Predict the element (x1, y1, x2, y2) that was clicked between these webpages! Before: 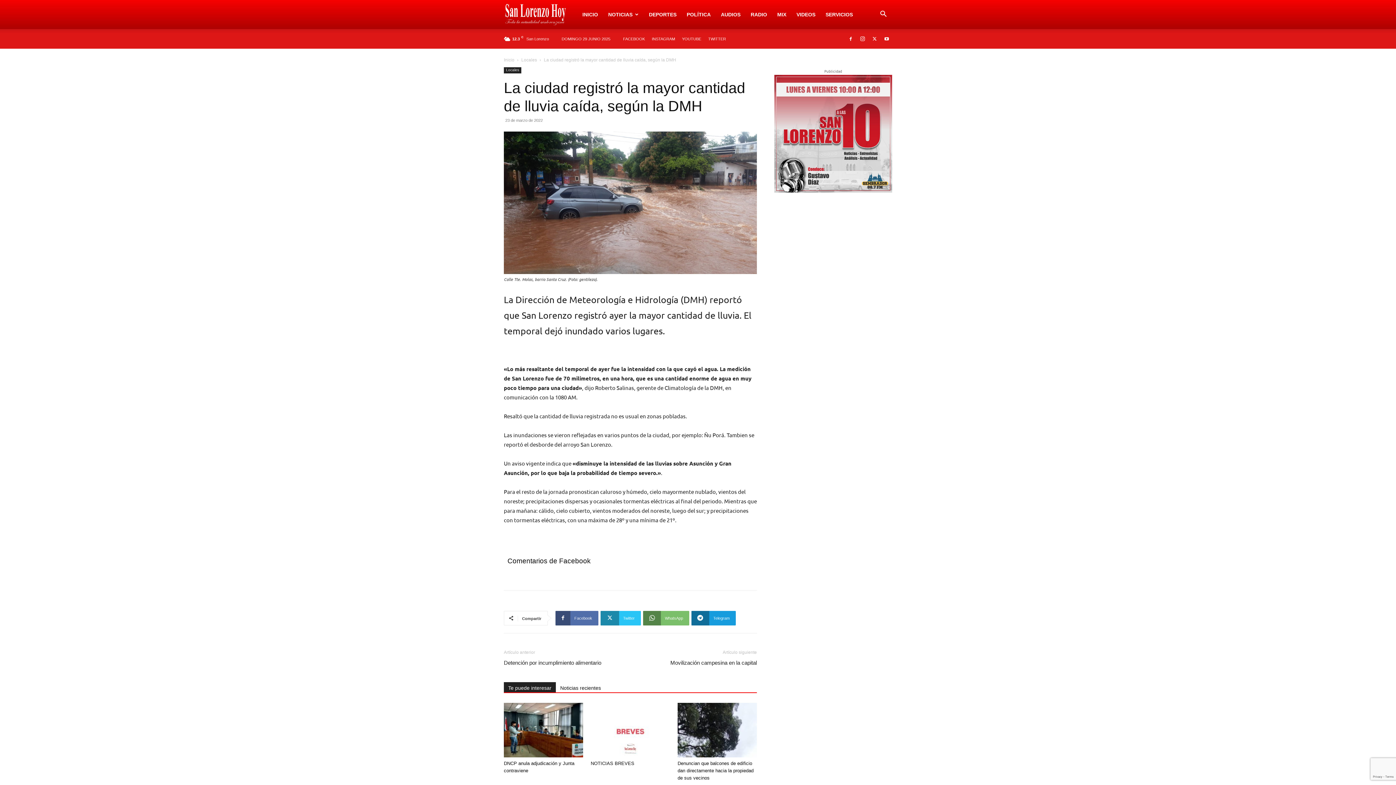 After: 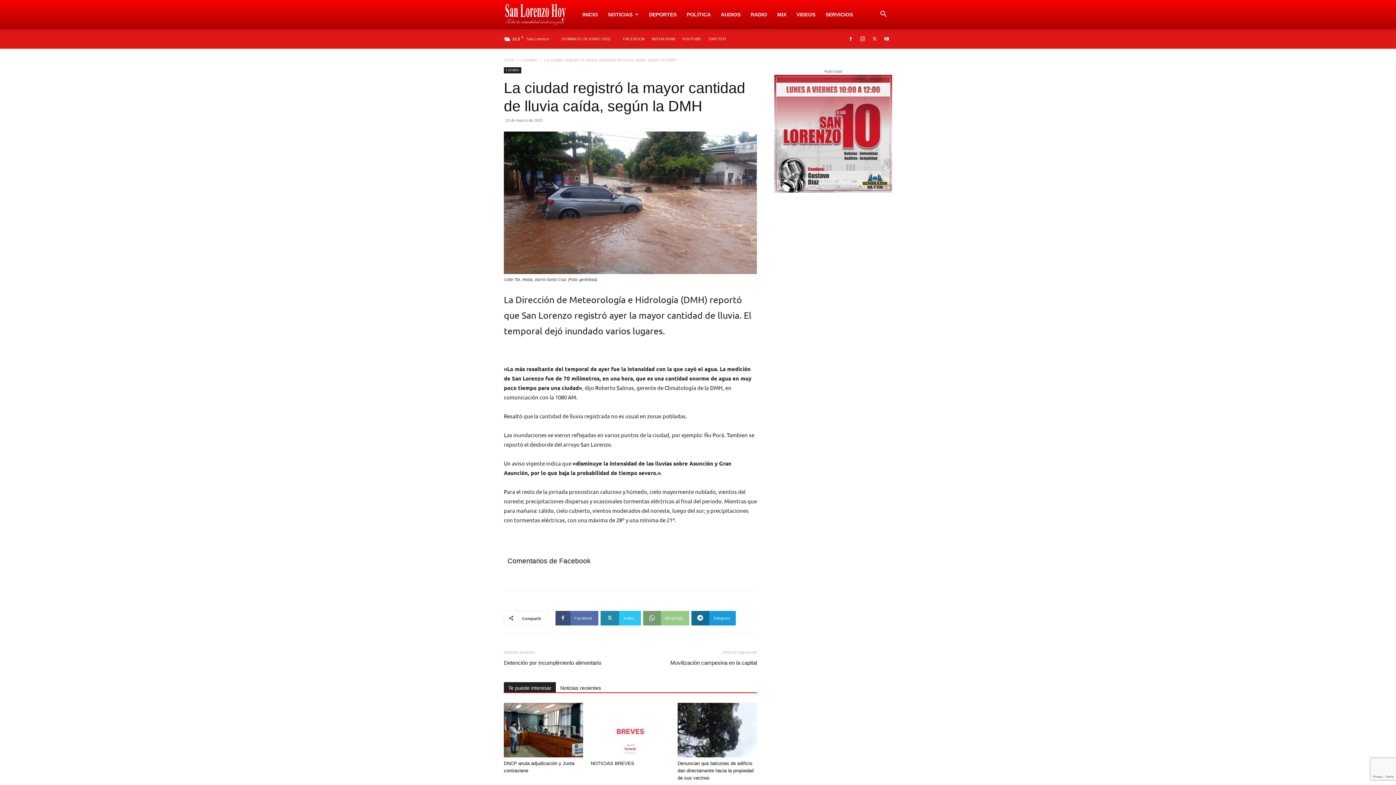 Action: label: WhatsApp bbox: (643, 611, 689, 625)